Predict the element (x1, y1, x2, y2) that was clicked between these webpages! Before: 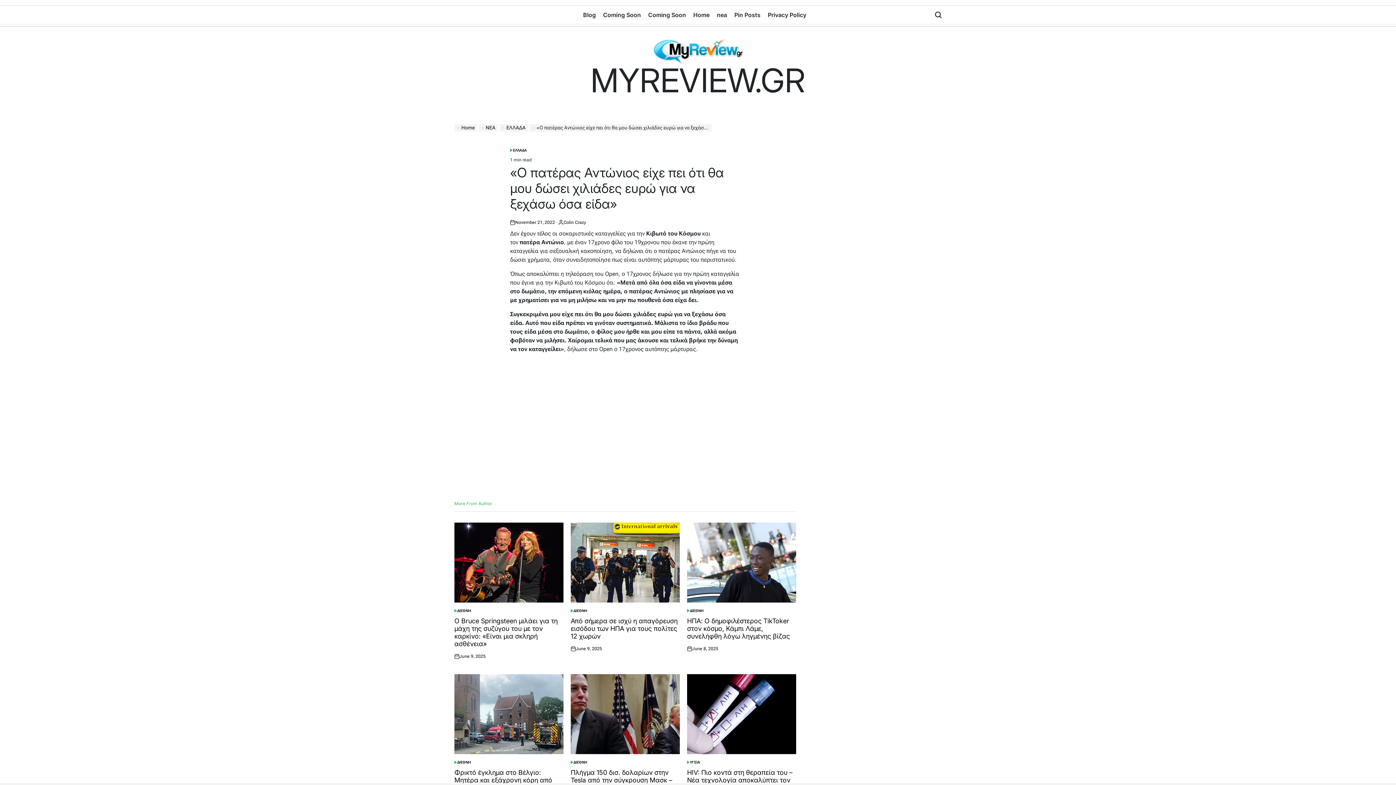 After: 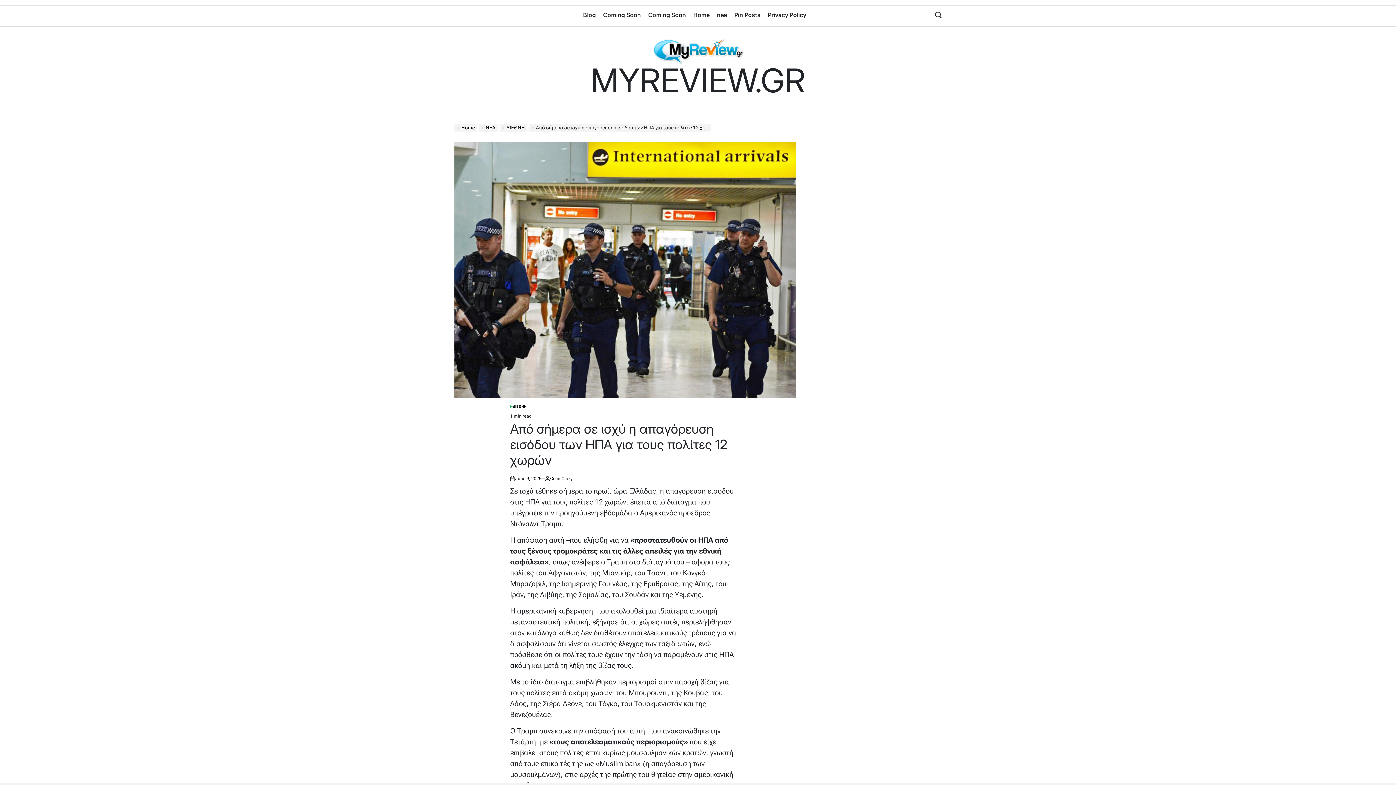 Action: bbox: (570, 523, 680, 603)